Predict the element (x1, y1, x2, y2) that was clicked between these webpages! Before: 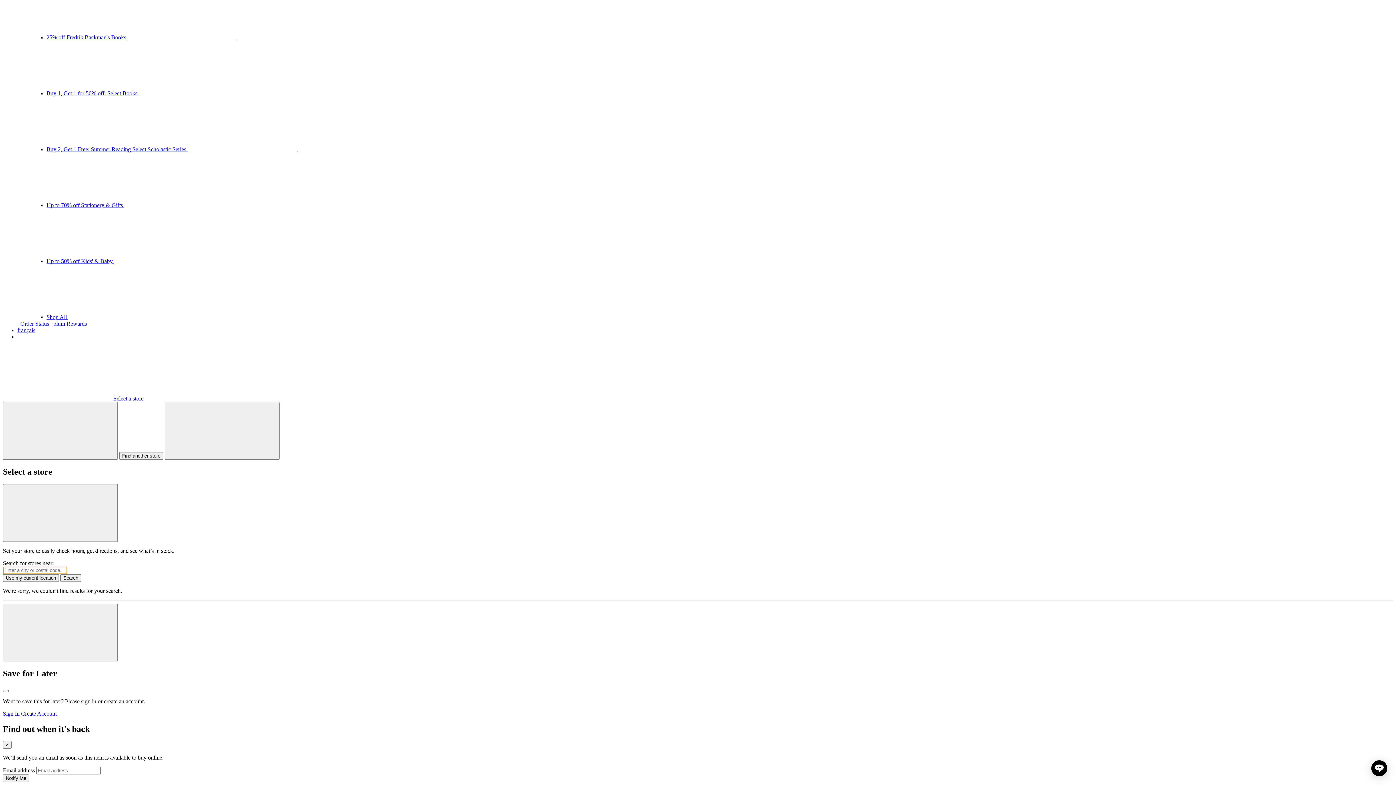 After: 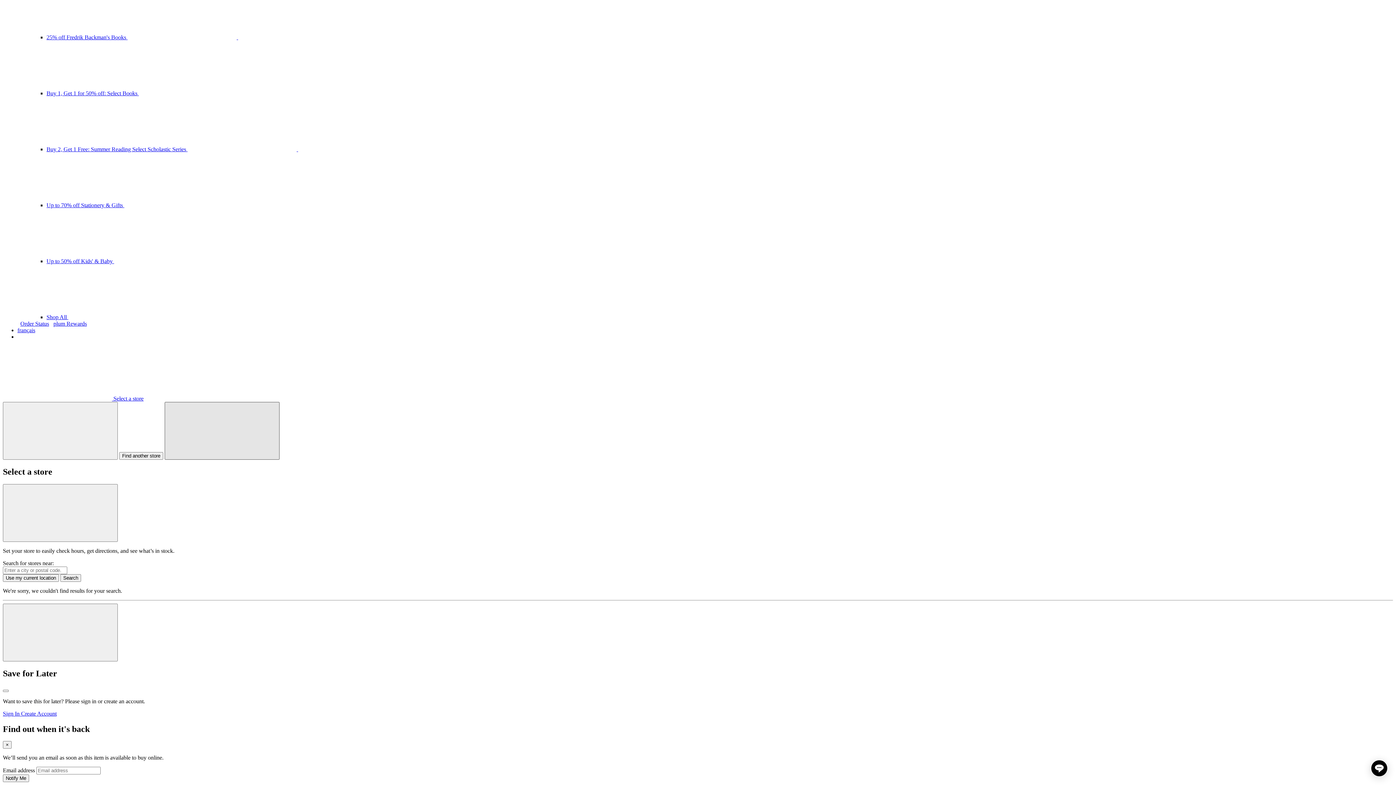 Action: bbox: (164, 402, 279, 460) label: Find another store